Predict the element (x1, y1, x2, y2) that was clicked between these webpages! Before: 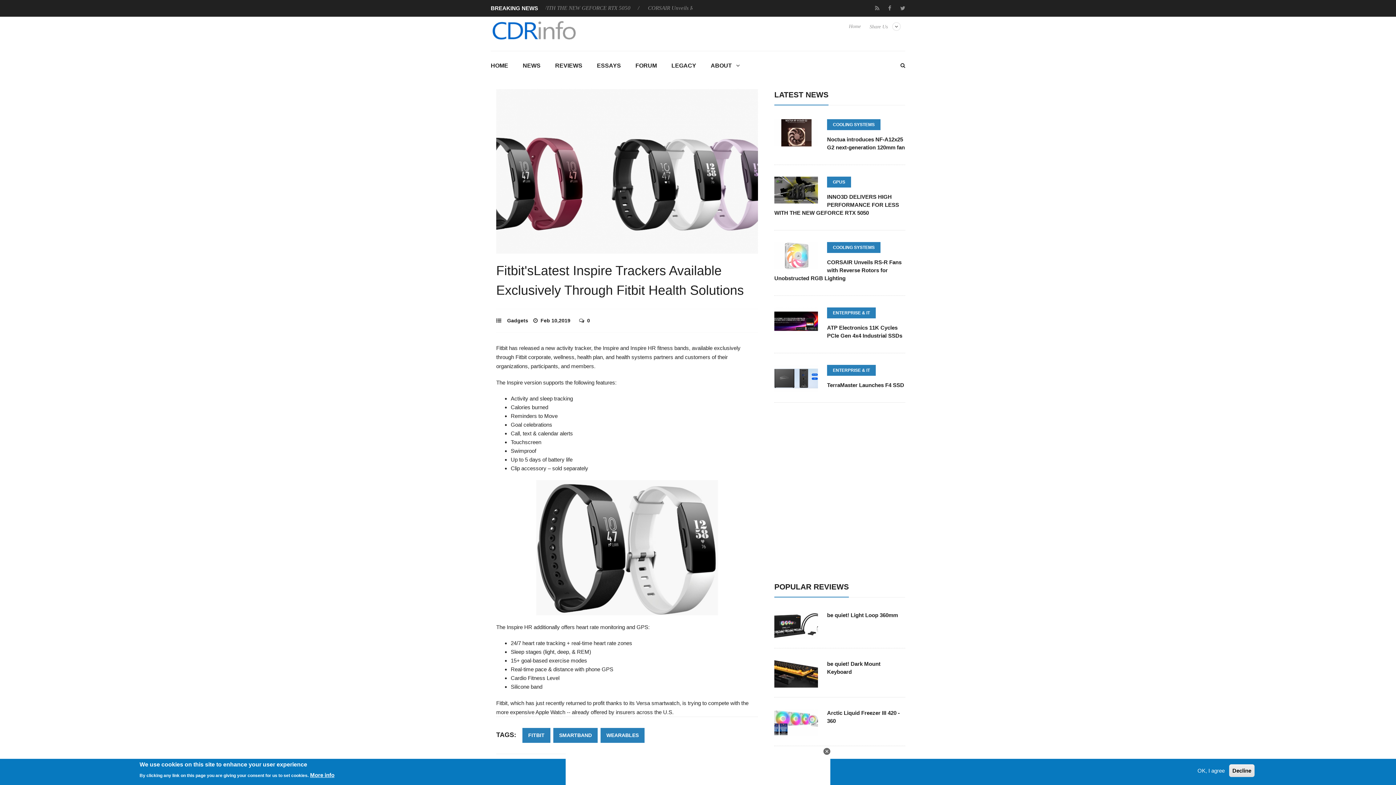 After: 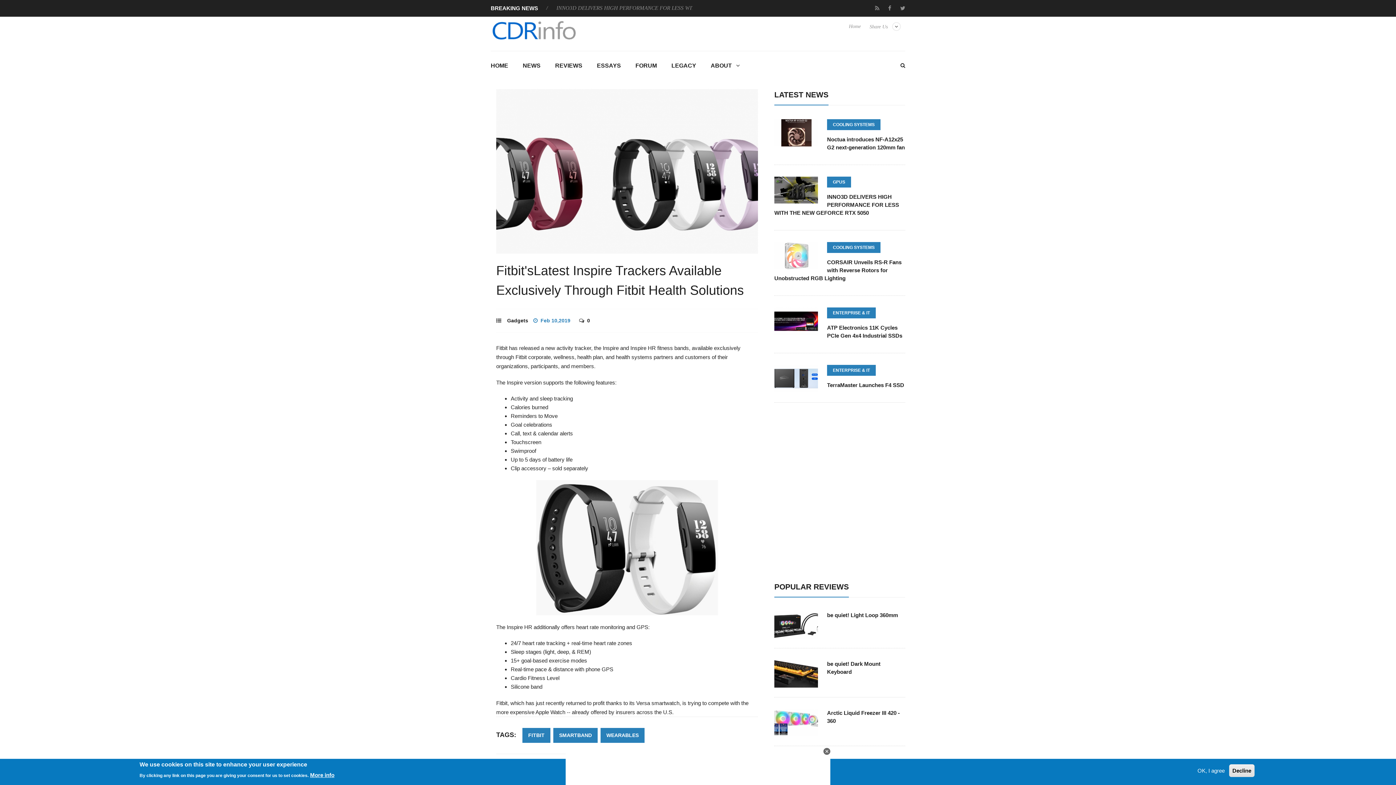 Action: label:  Feb 10,2019  bbox: (533, 317, 572, 323)